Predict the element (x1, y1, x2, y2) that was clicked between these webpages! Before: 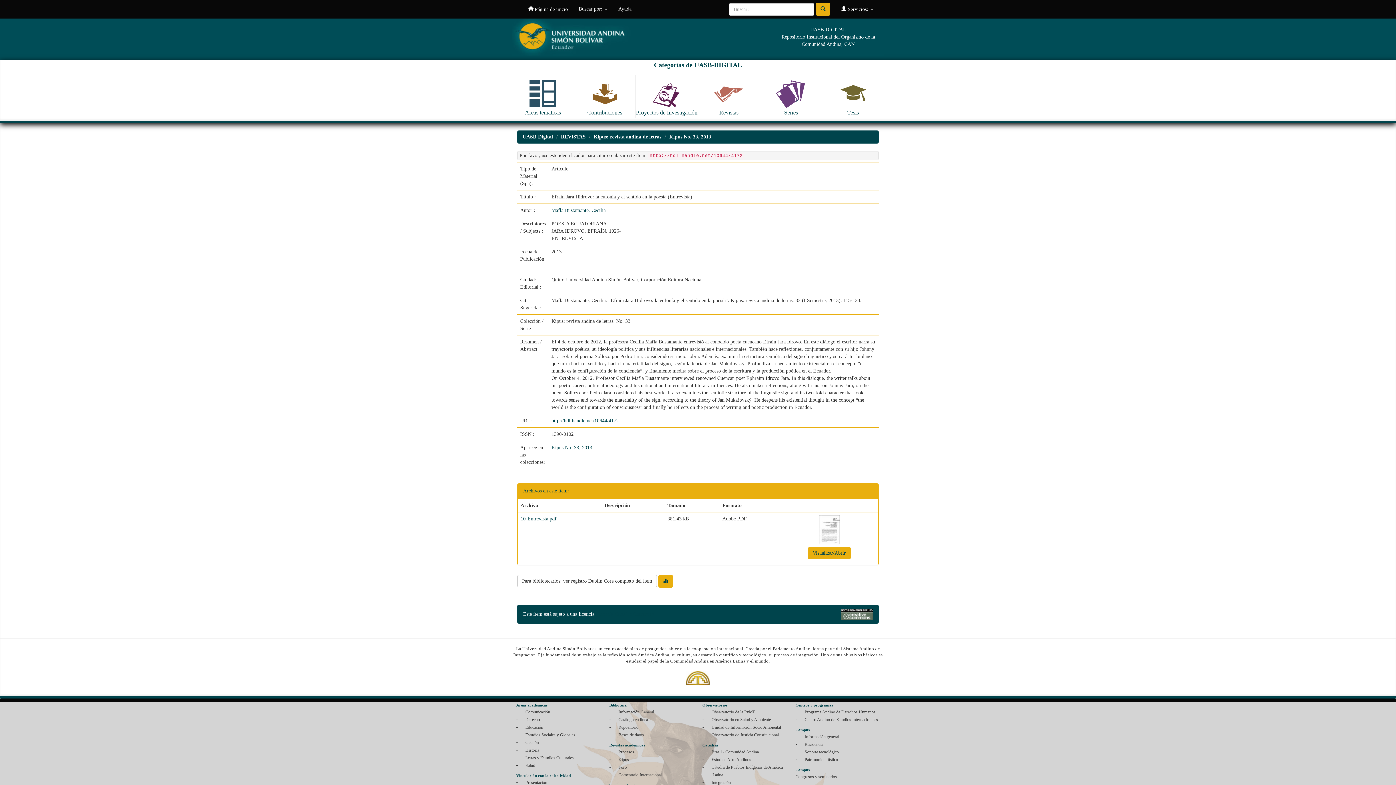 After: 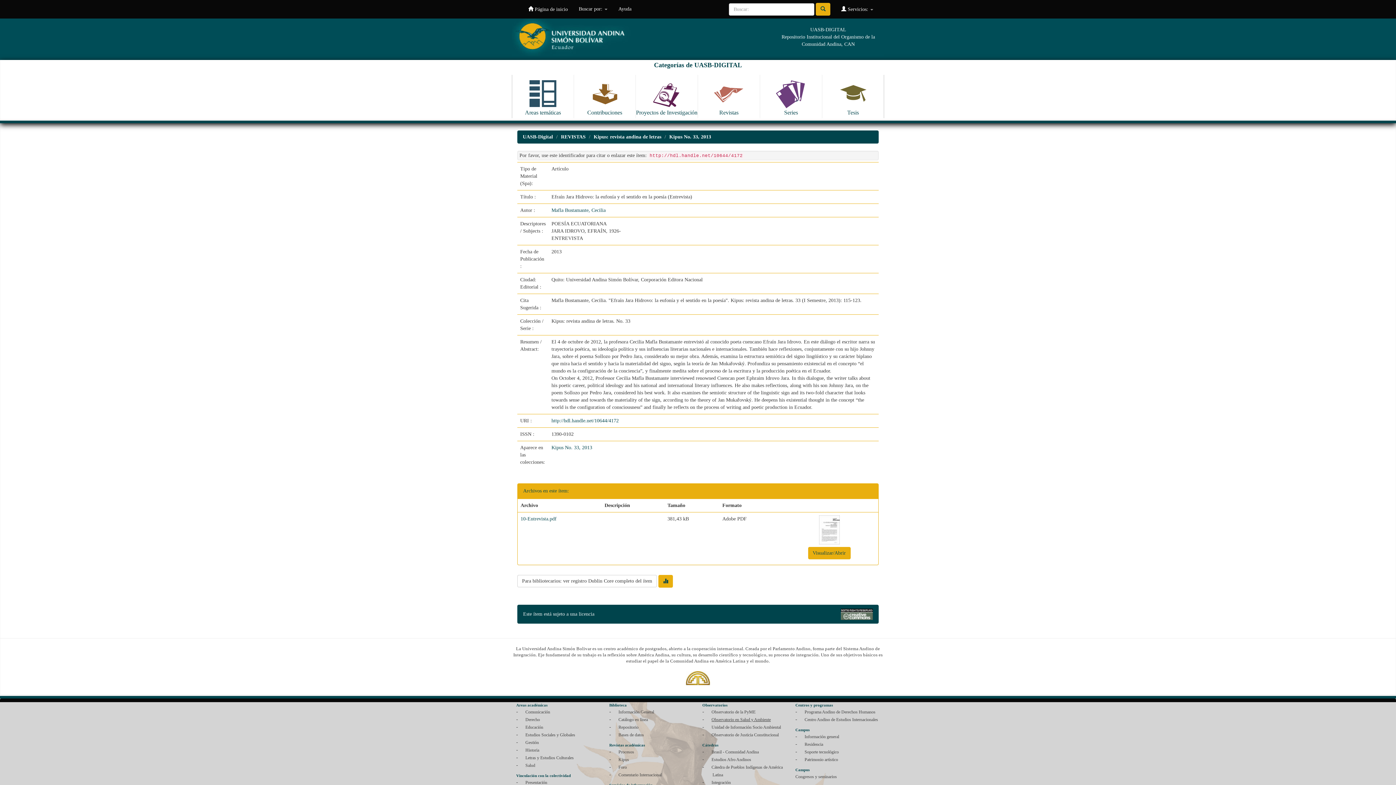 Action: bbox: (711, 717, 770, 722) label: Observatorio en Salud y Ambiente